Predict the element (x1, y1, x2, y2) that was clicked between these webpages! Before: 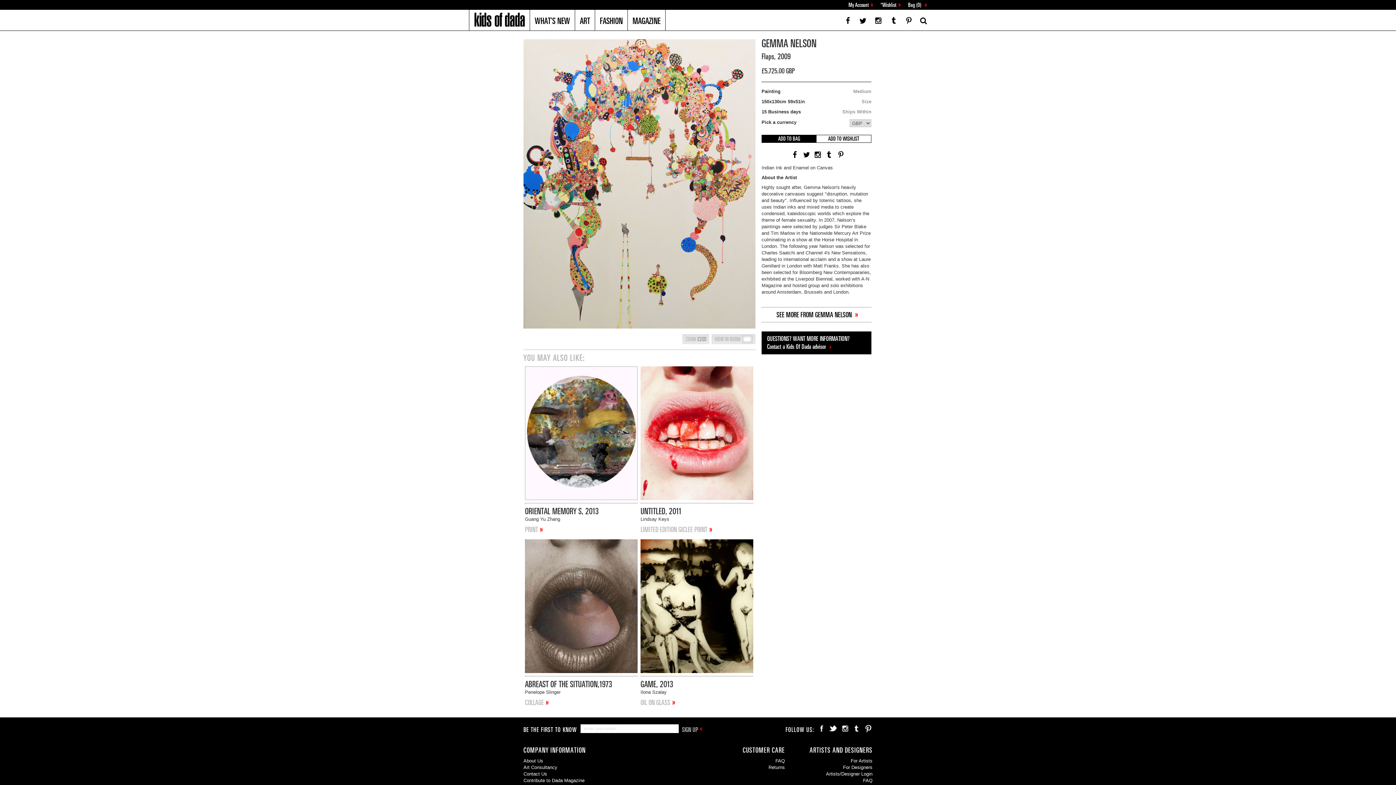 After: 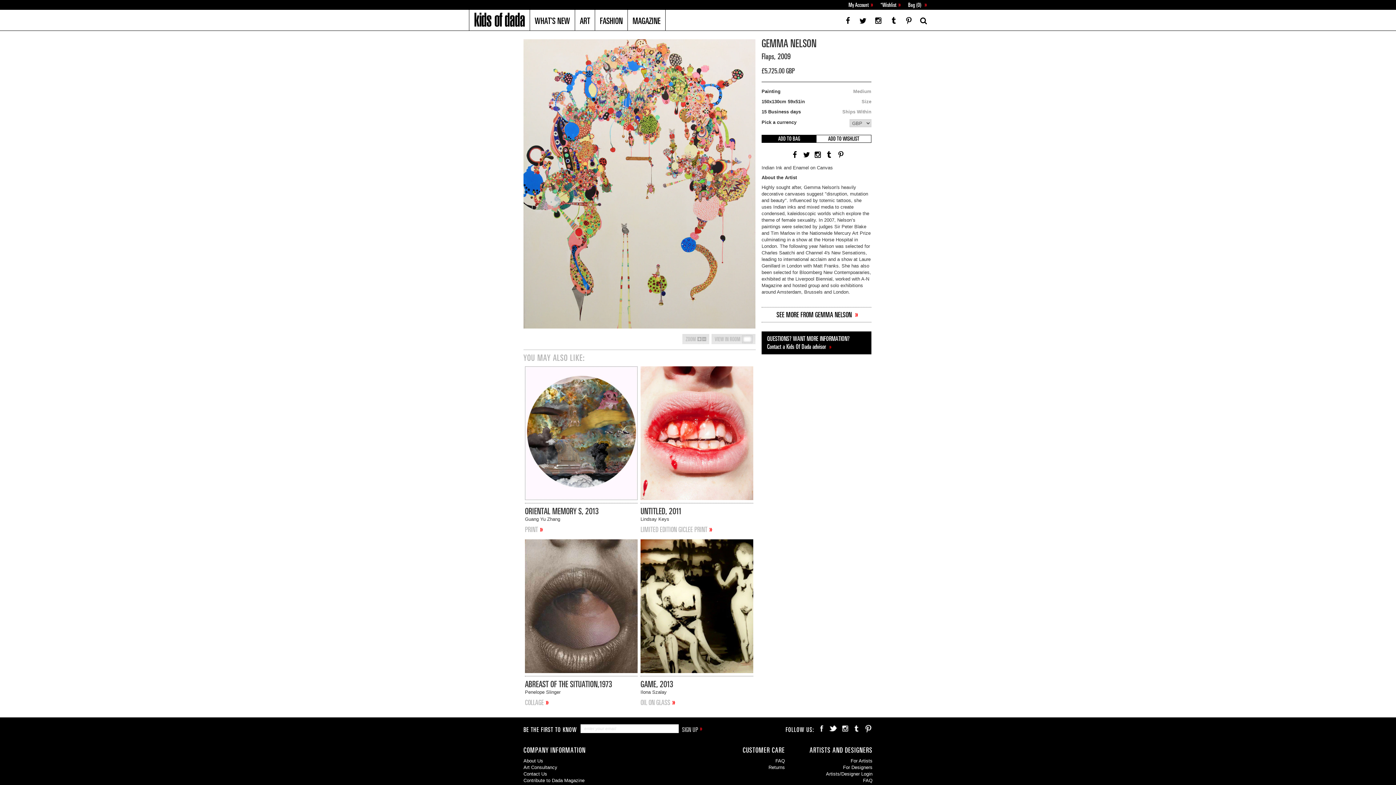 Action: bbox: (837, 151, 845, 159)